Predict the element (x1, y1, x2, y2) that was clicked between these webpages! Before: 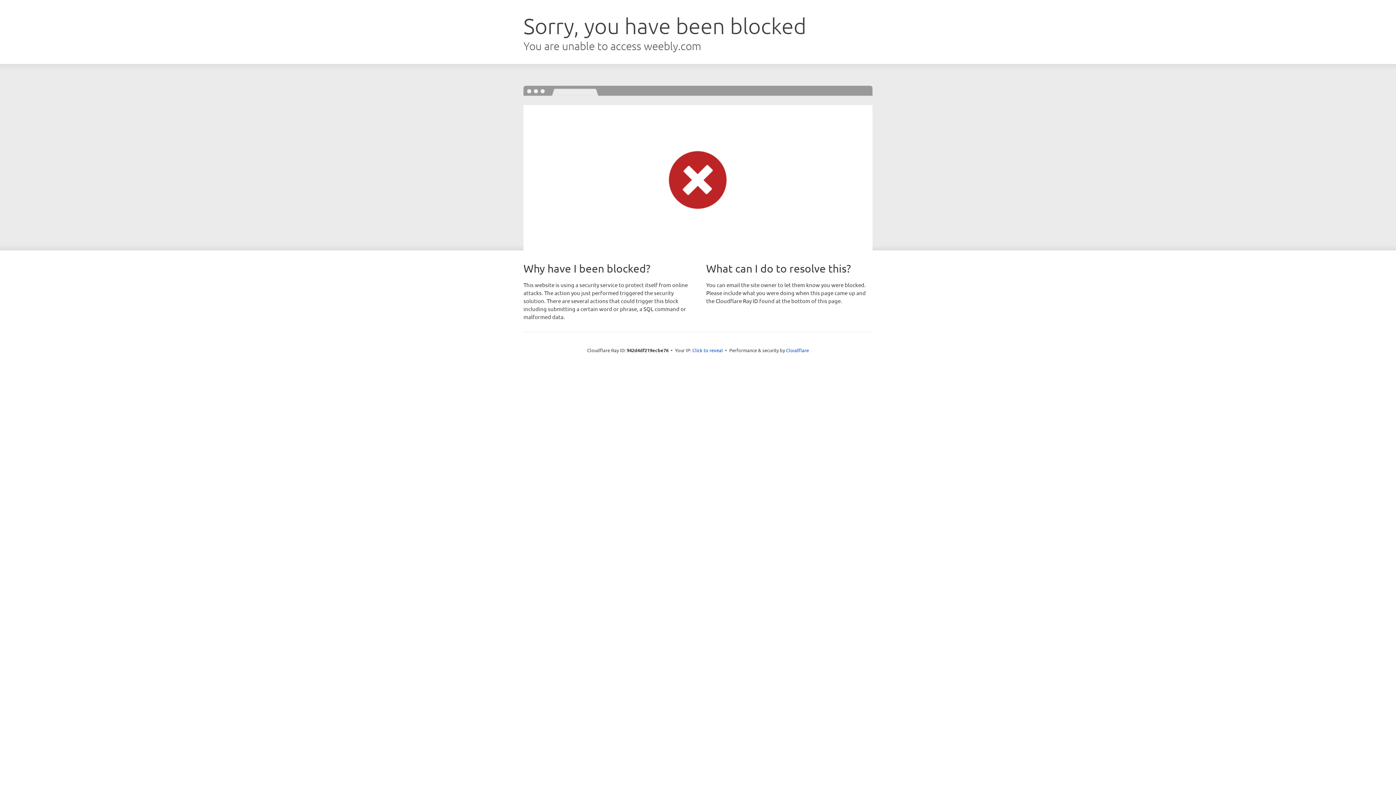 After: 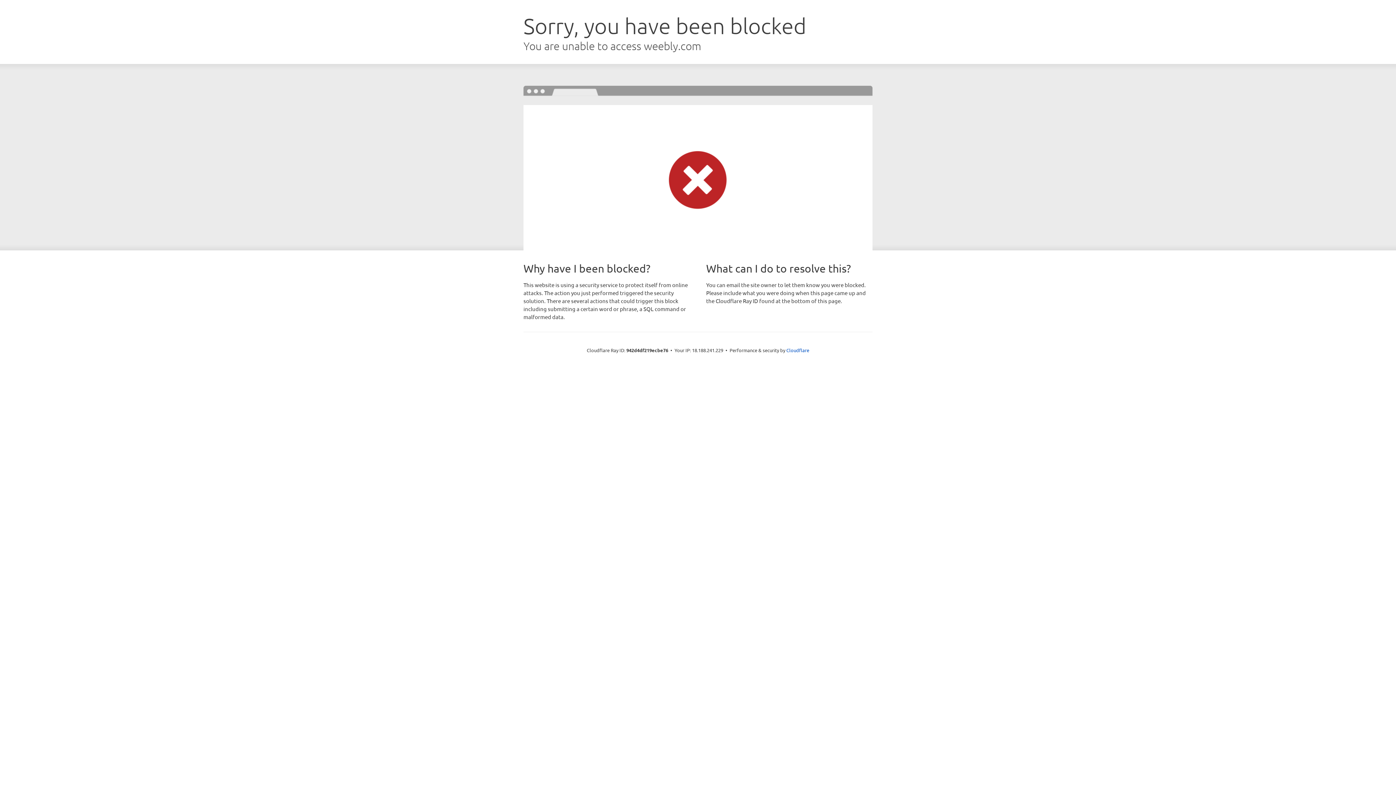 Action: bbox: (692, 346, 723, 353) label: Click to reveal